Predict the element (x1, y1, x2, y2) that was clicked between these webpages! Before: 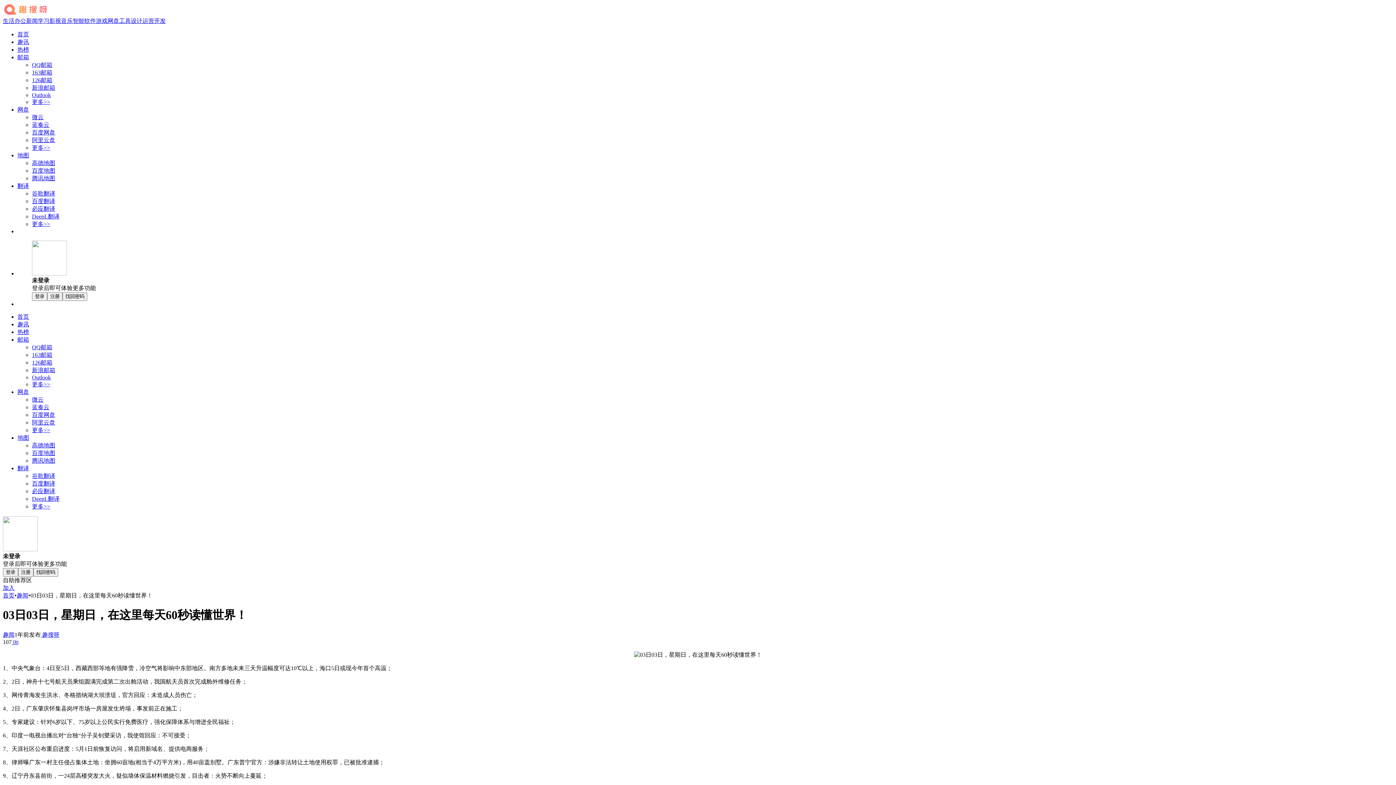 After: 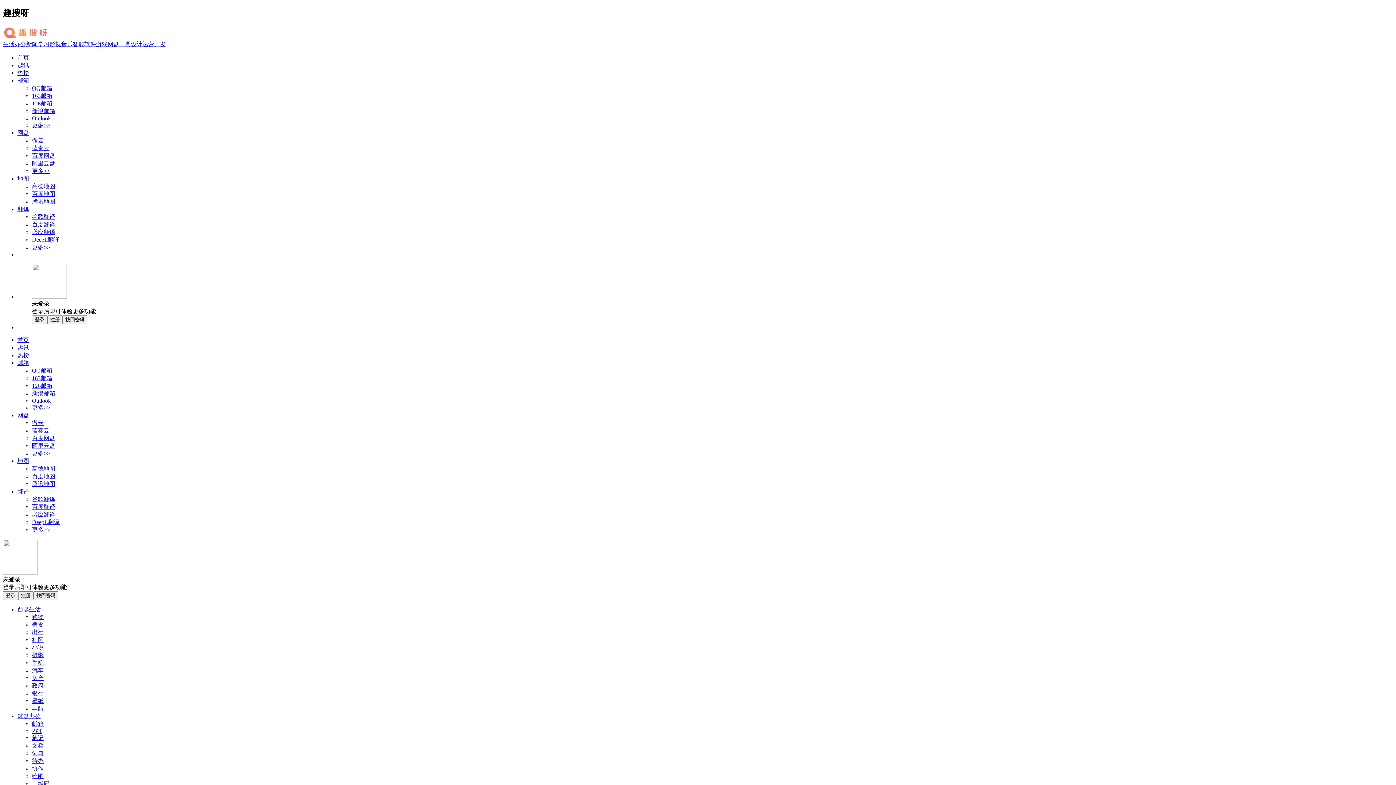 Action: label: 首页 bbox: (17, 313, 29, 320)